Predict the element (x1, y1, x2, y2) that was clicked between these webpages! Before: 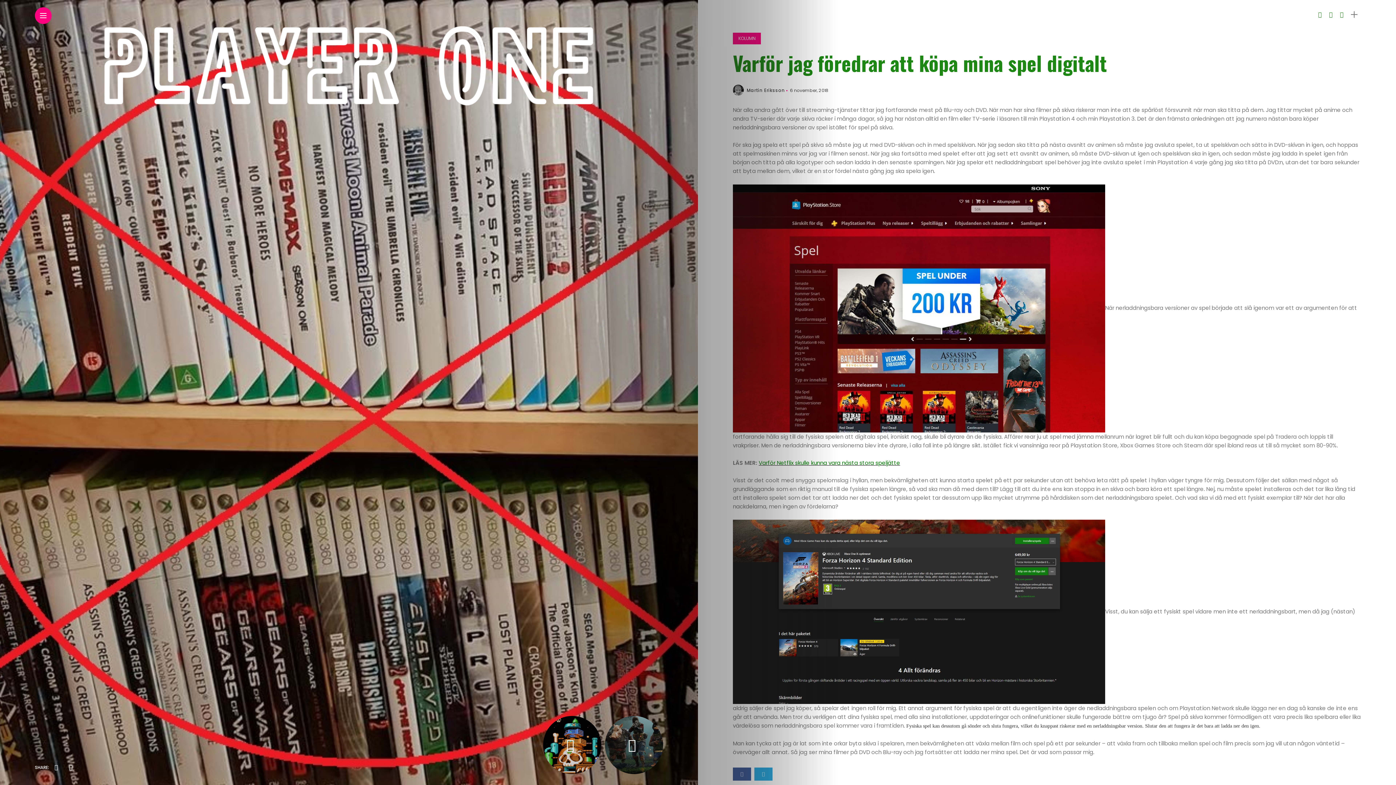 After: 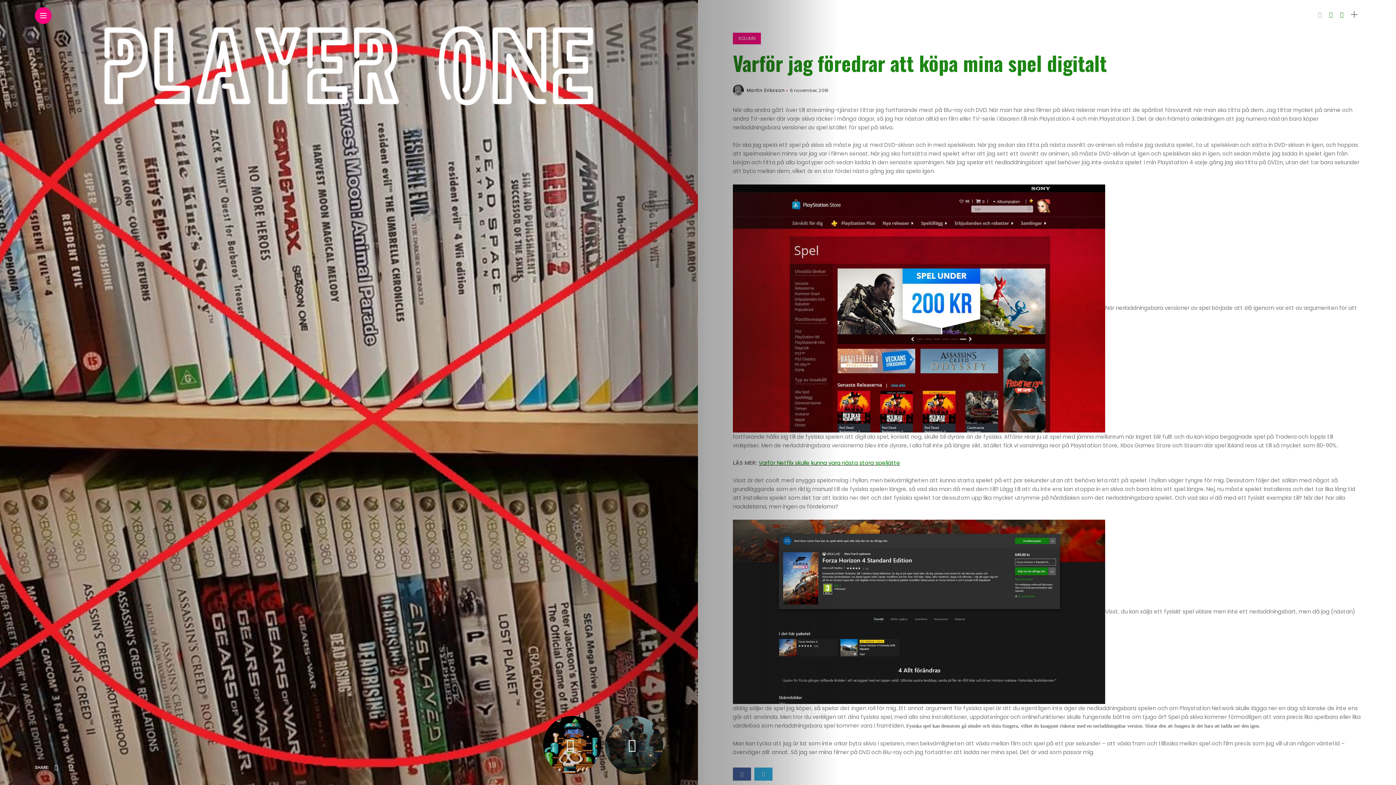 Action: bbox: (1318, 10, 1322, 18)